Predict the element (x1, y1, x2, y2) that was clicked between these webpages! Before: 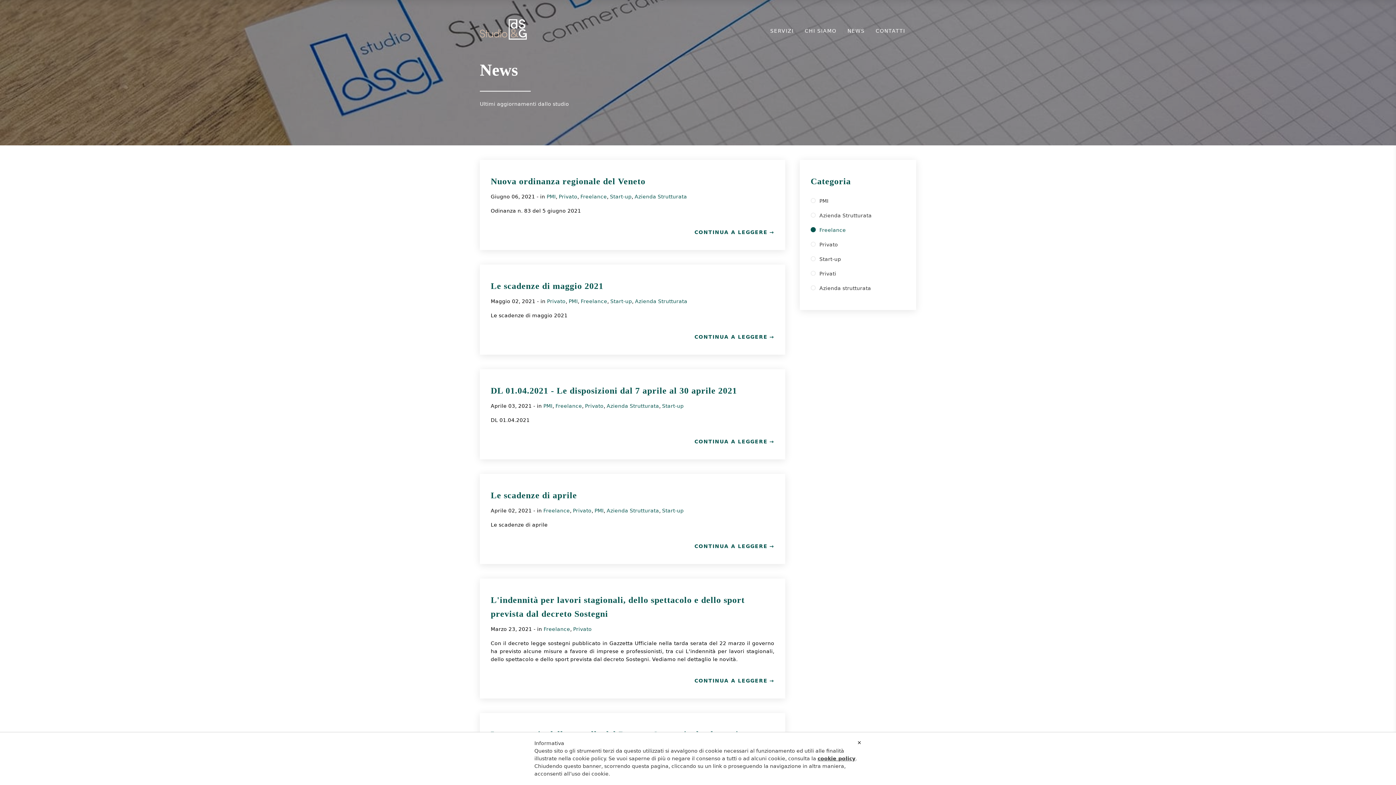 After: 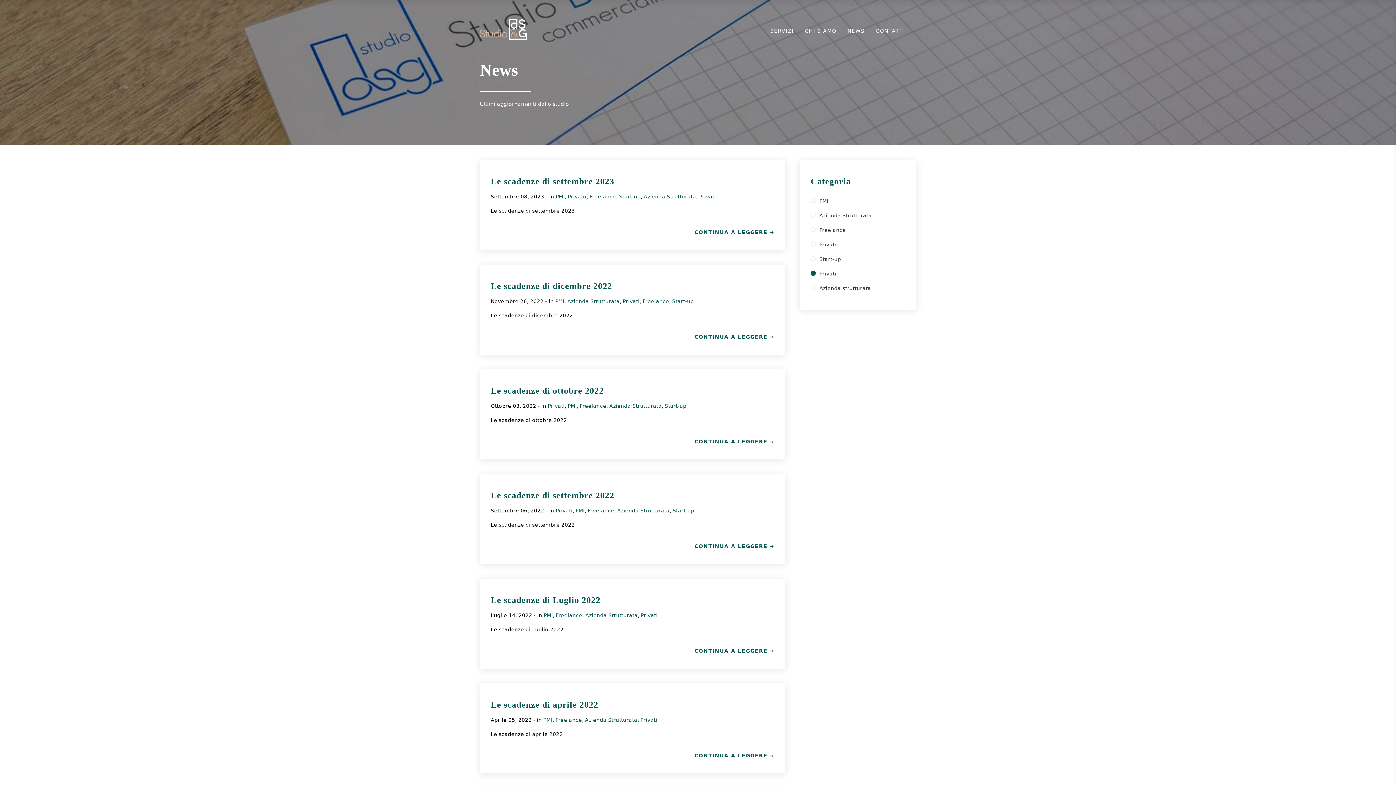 Action: label: Privati bbox: (810, 270, 836, 276)